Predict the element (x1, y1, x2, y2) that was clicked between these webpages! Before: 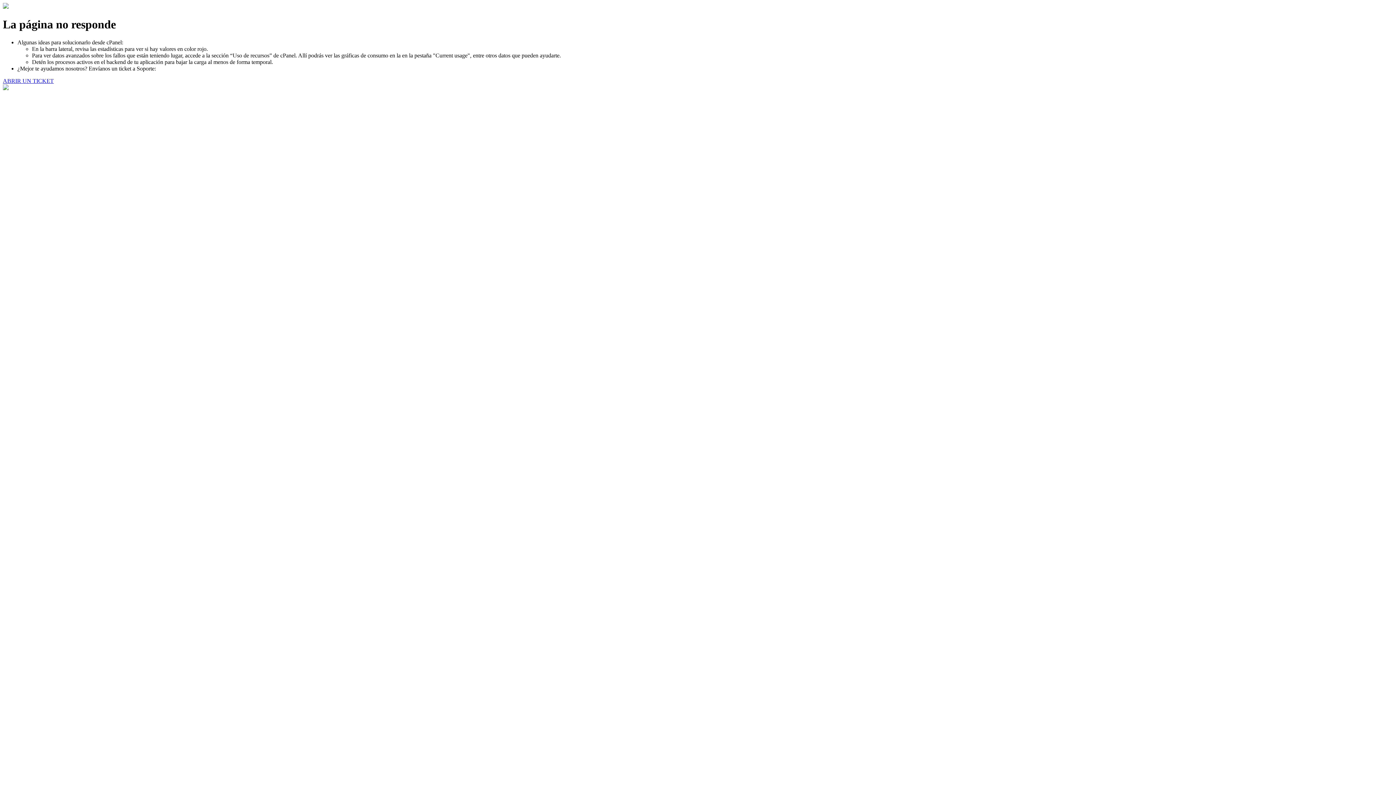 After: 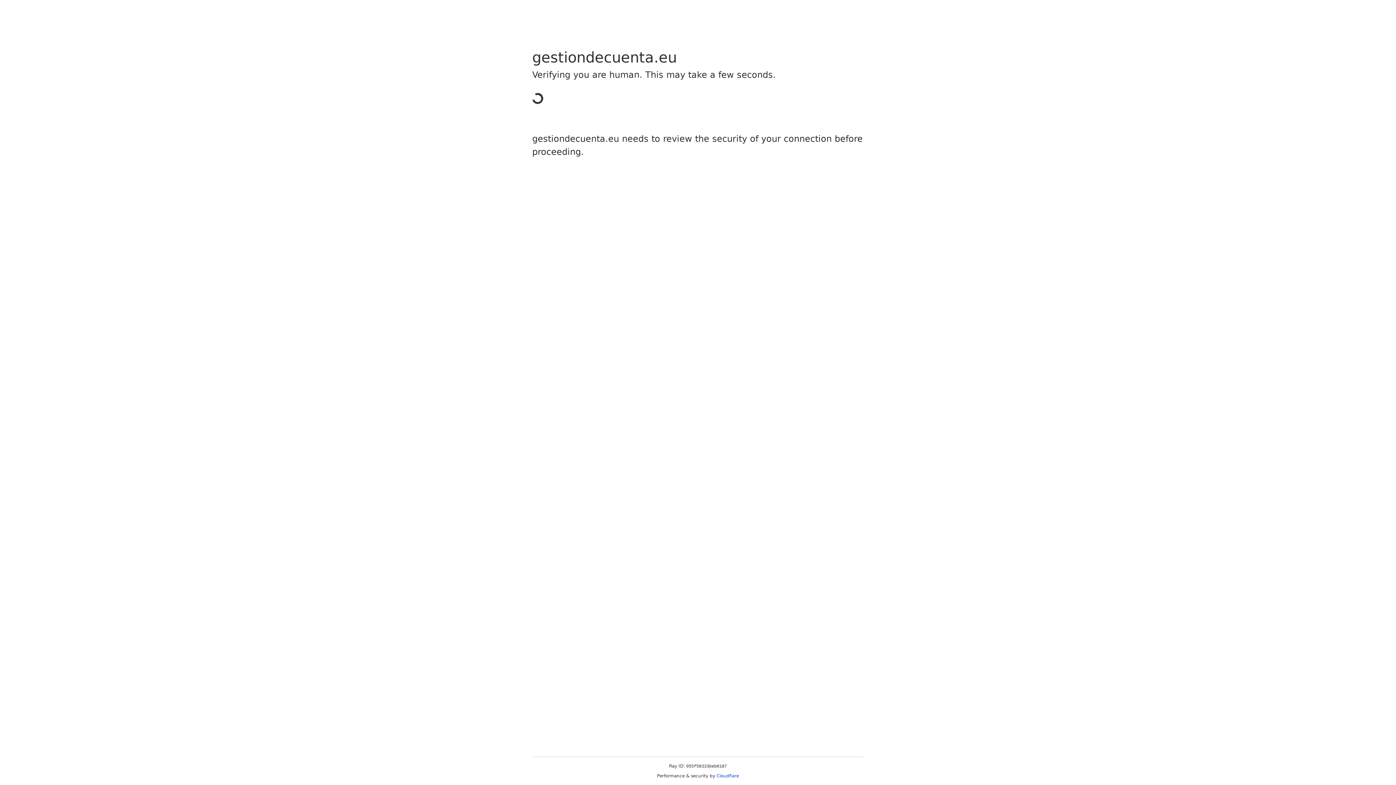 Action: label: ABRIR UN TICKET bbox: (2, 77, 53, 83)